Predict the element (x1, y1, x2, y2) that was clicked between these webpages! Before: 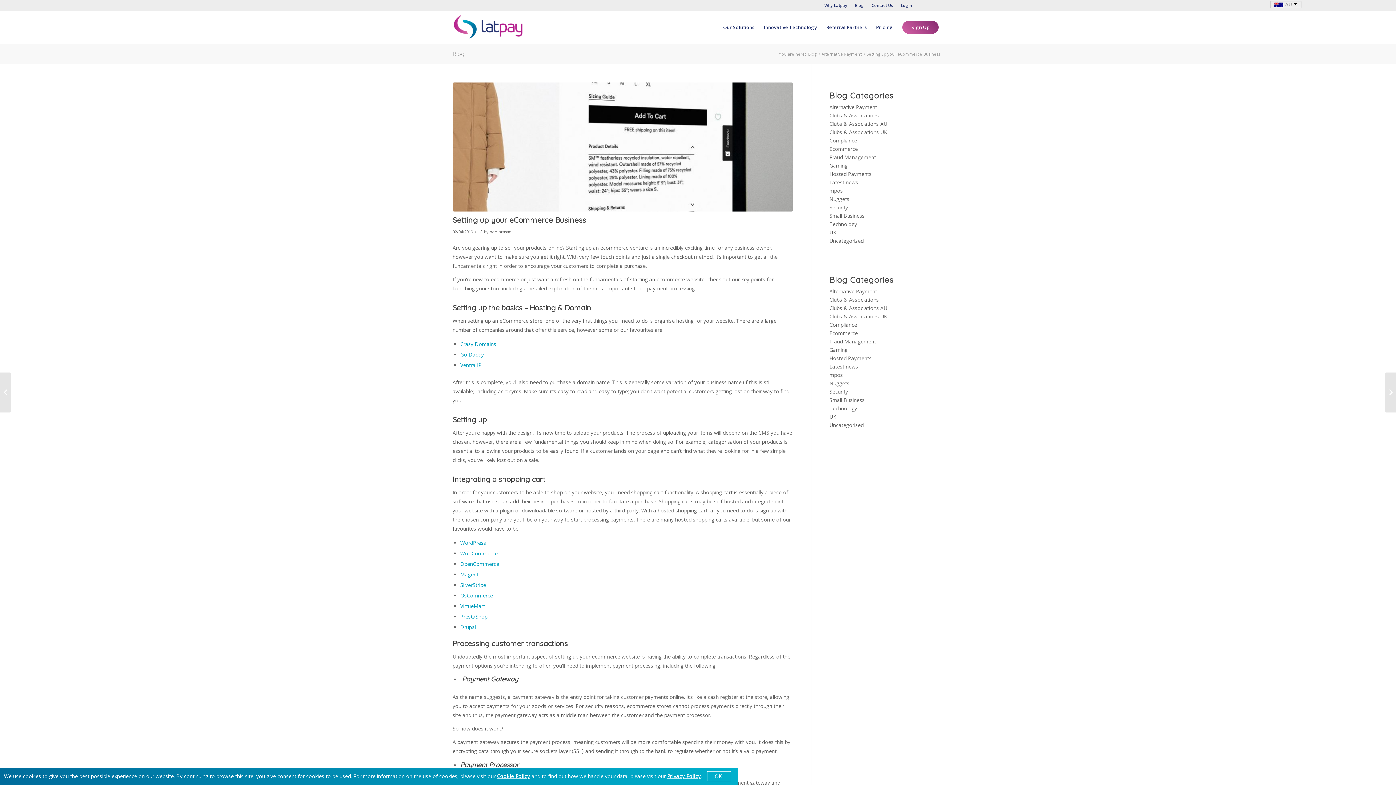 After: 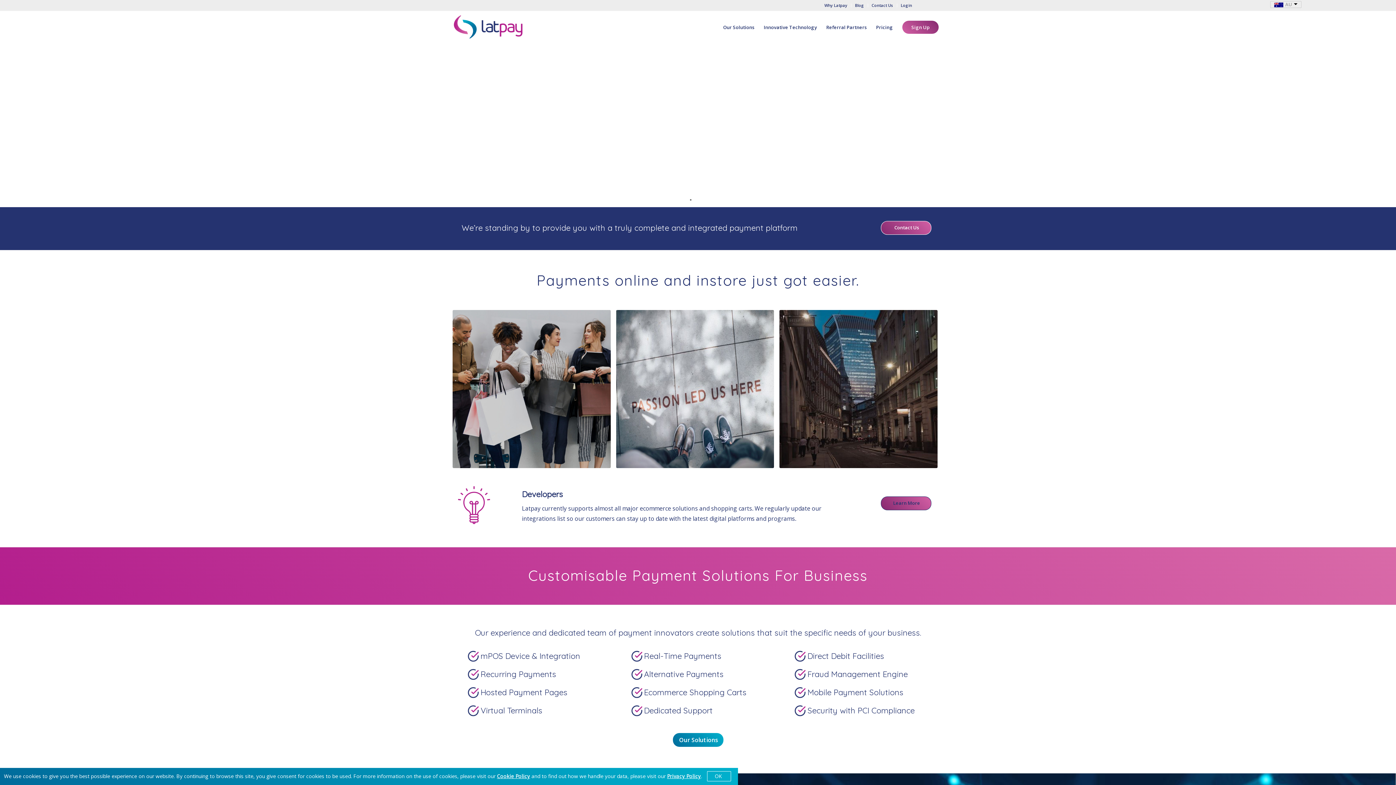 Action: bbox: (452, 11, 523, 43)